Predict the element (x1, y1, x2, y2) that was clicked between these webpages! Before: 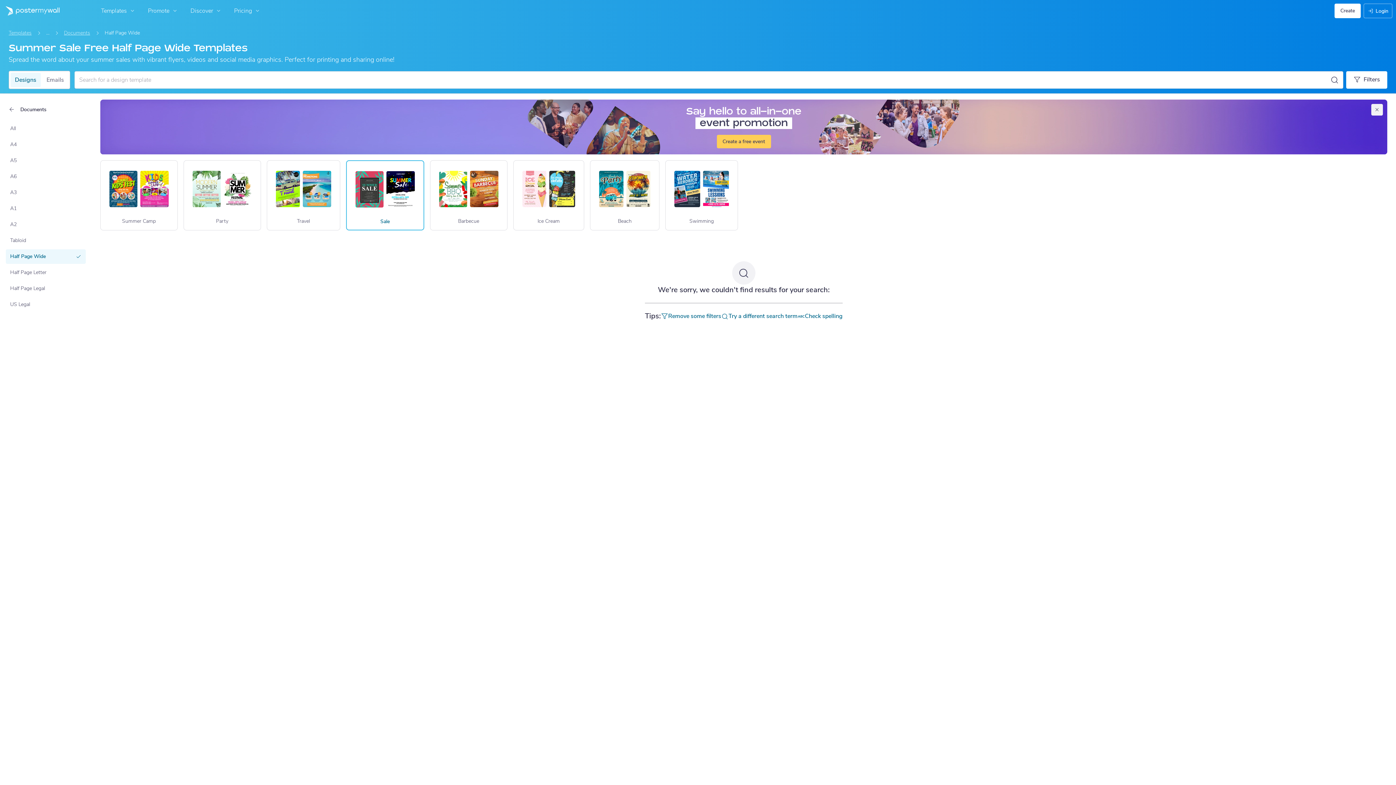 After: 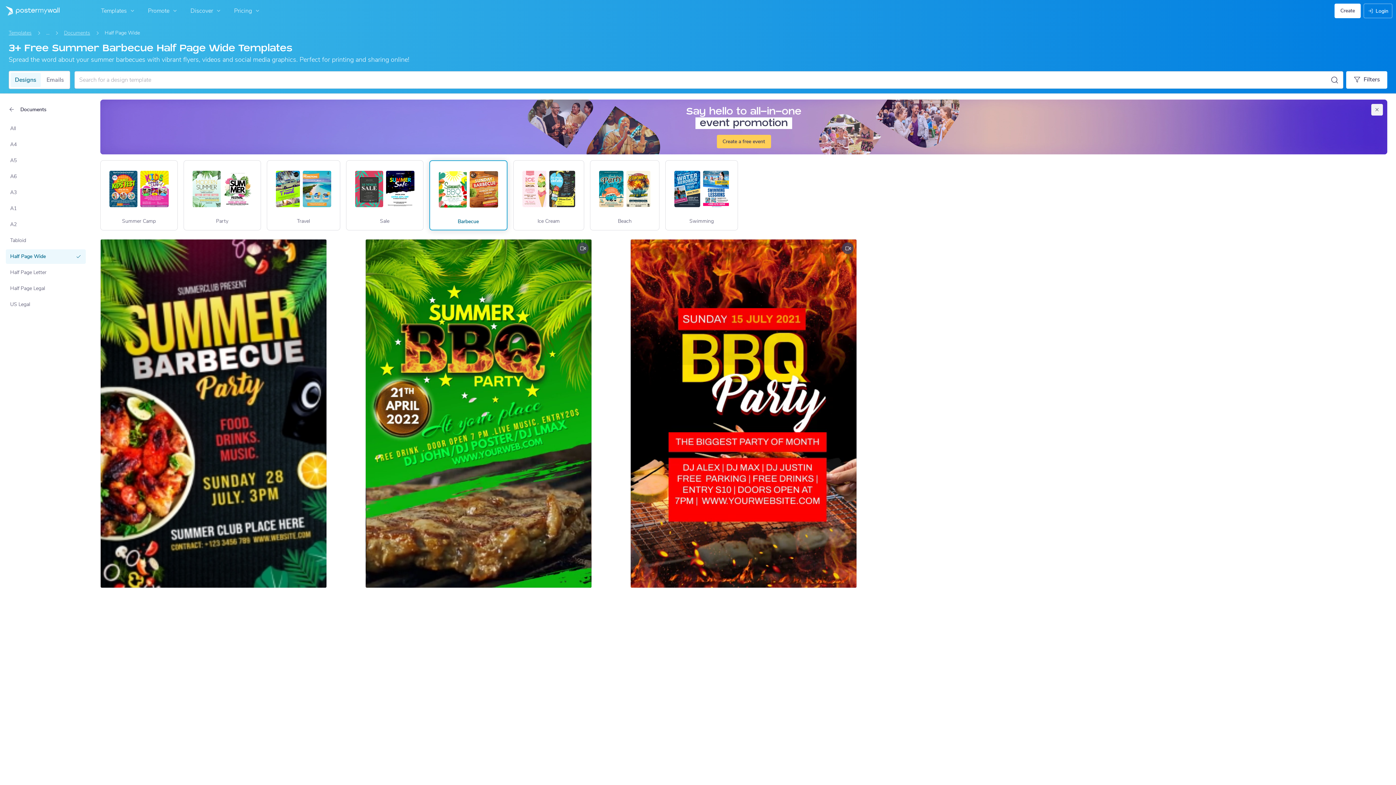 Action: bbox: (430, 160, 507, 229) label: half-page-wide-document